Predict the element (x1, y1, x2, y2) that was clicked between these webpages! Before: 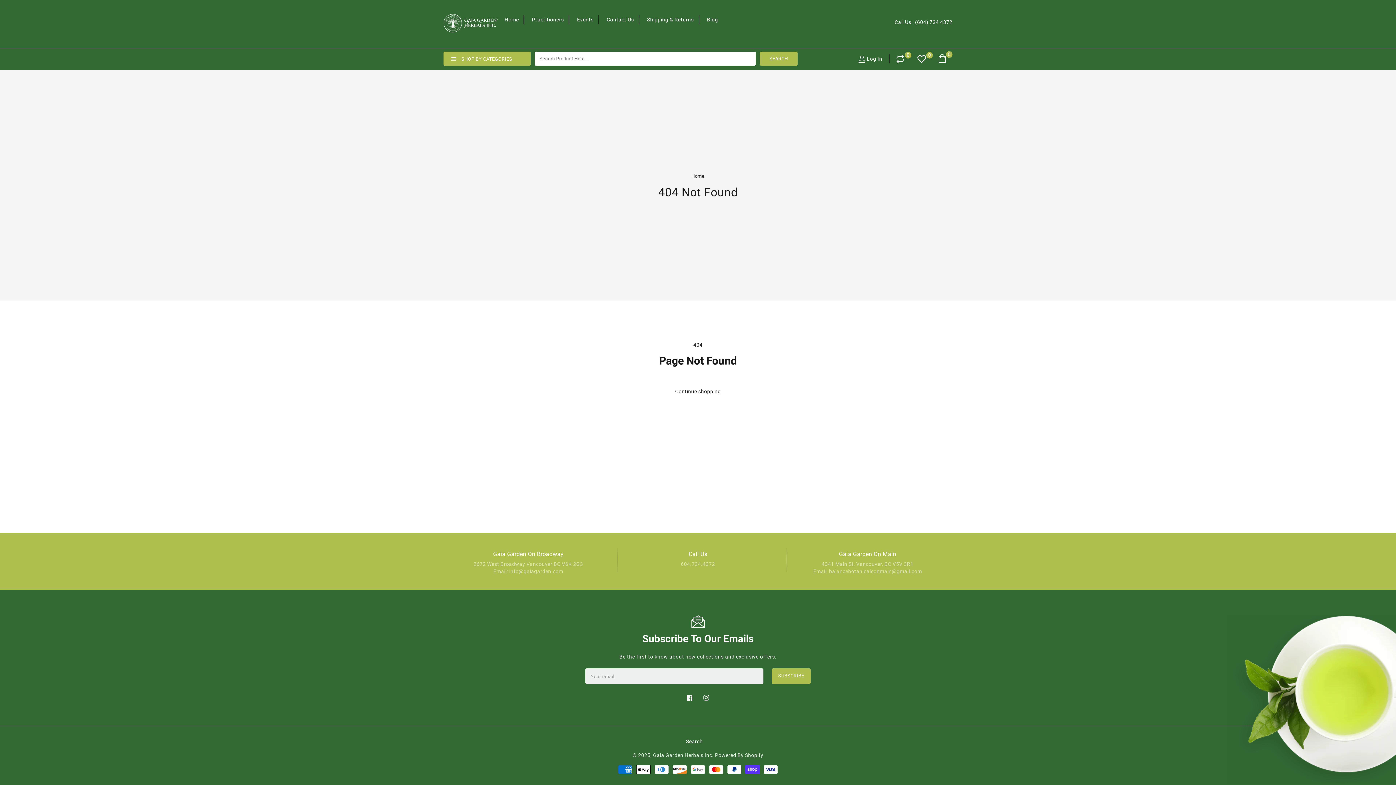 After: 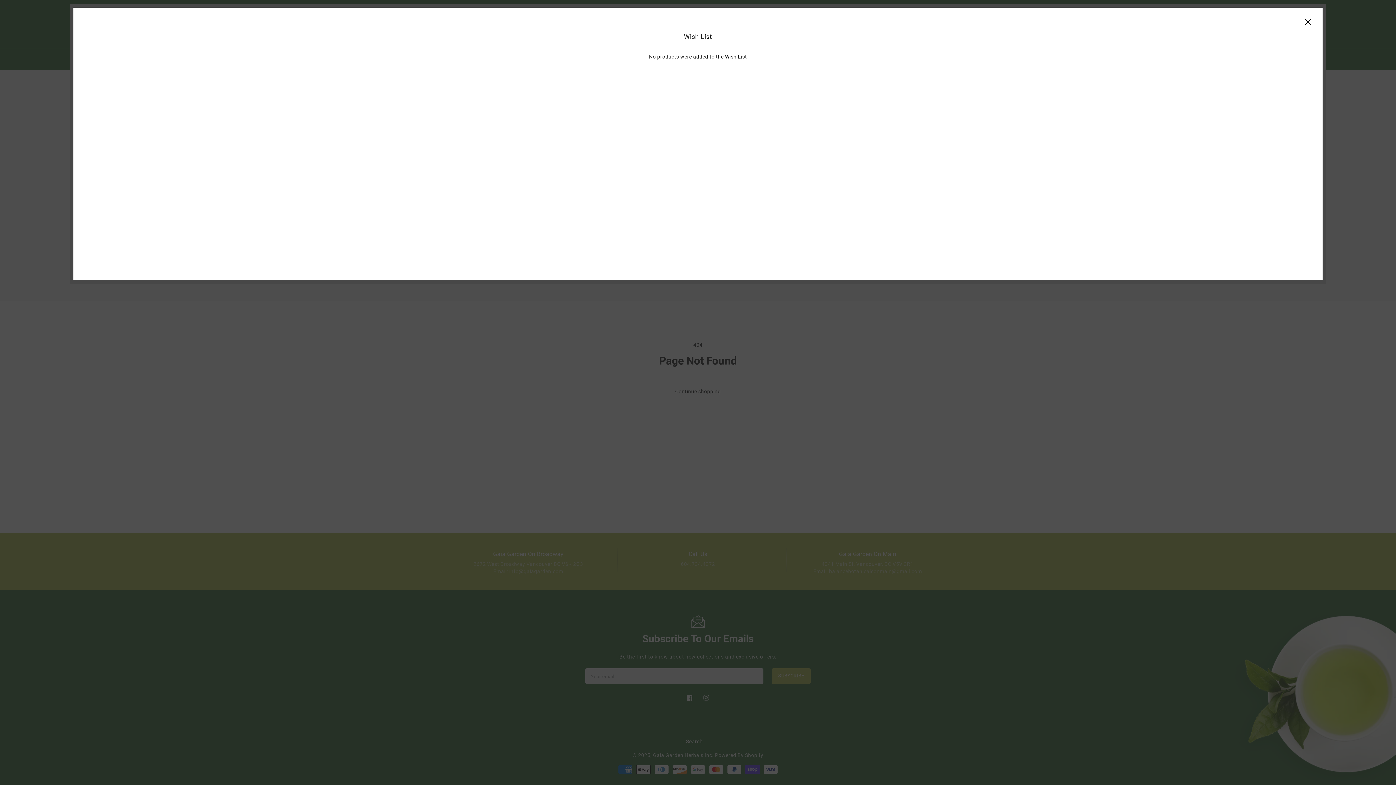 Action: bbox: (917, 55, 926, 62)